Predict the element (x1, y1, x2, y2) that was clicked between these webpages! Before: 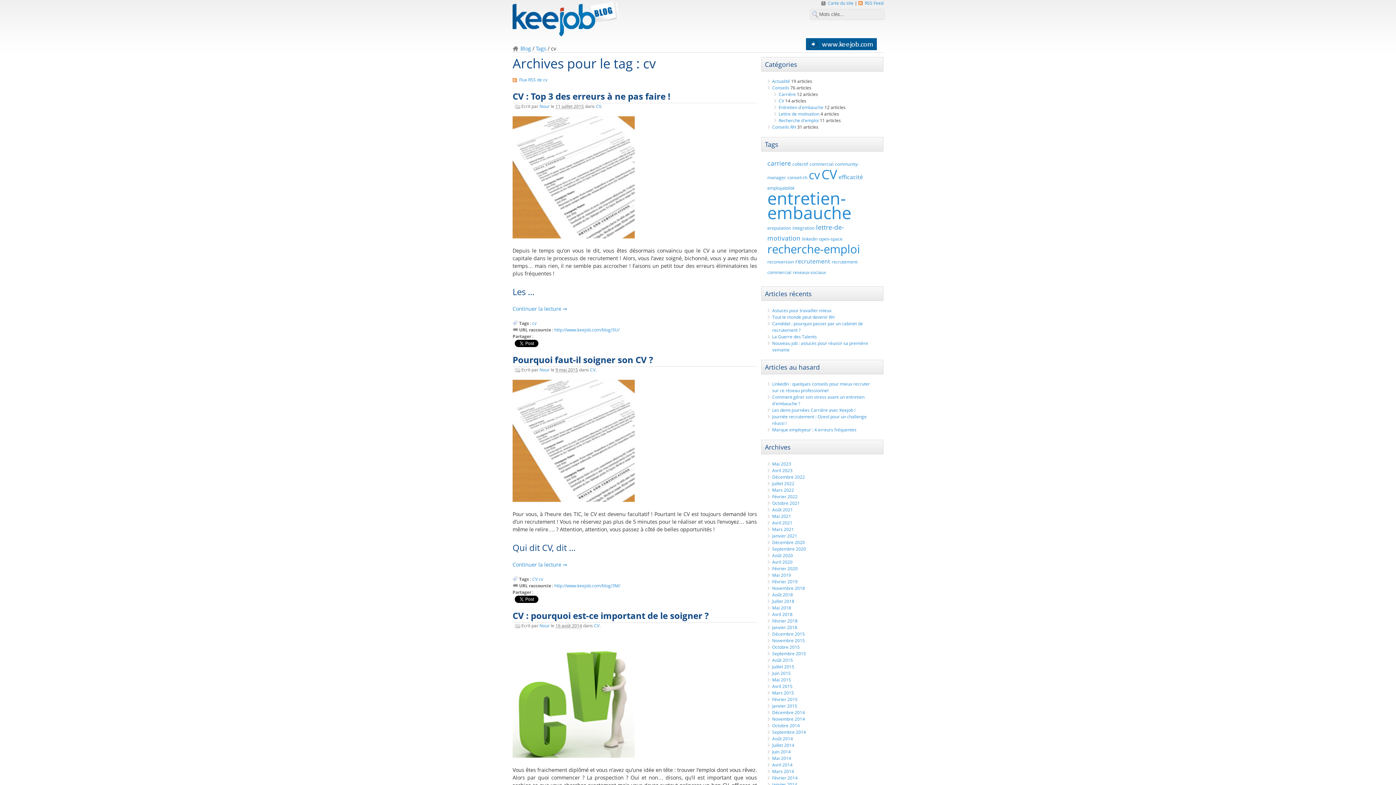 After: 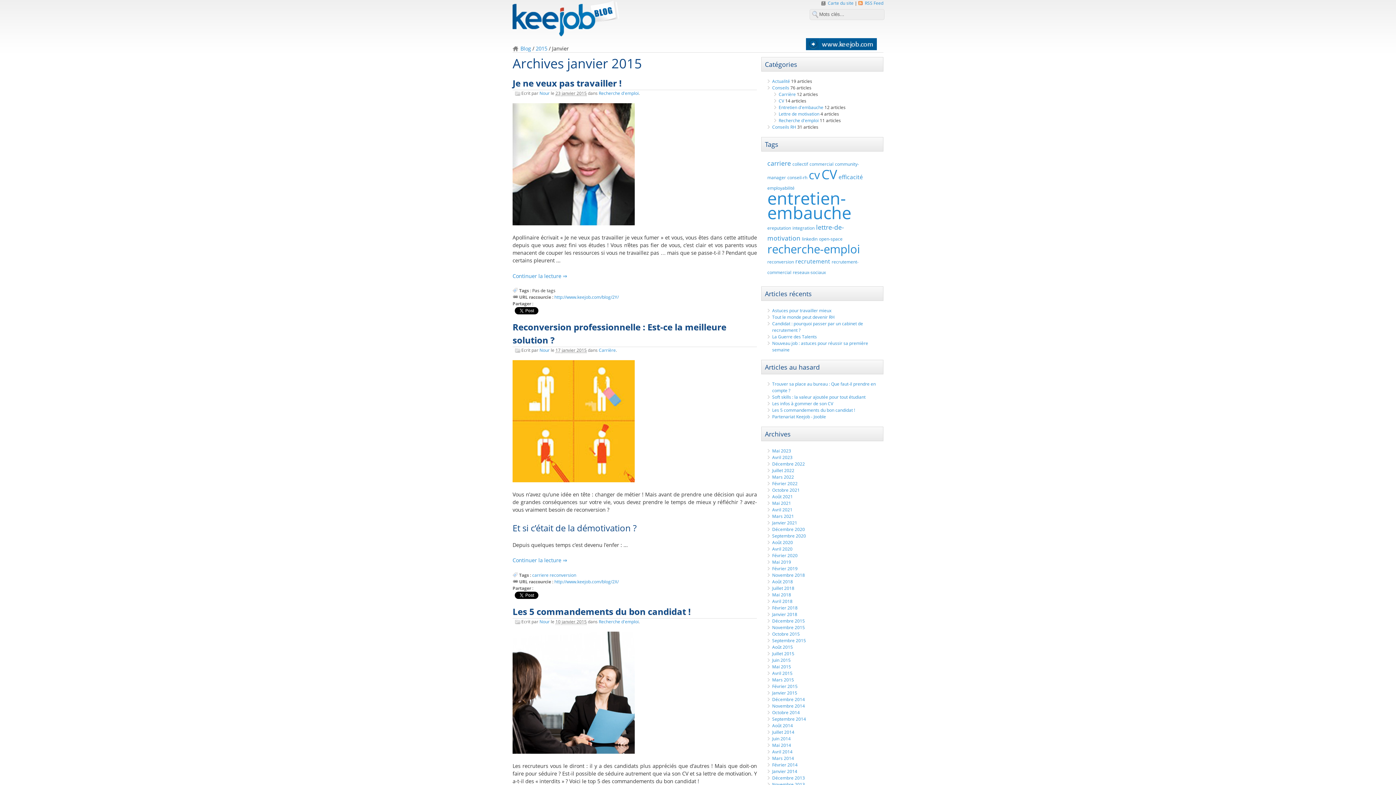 Action: label: Janvier 2015 bbox: (772, 703, 797, 709)